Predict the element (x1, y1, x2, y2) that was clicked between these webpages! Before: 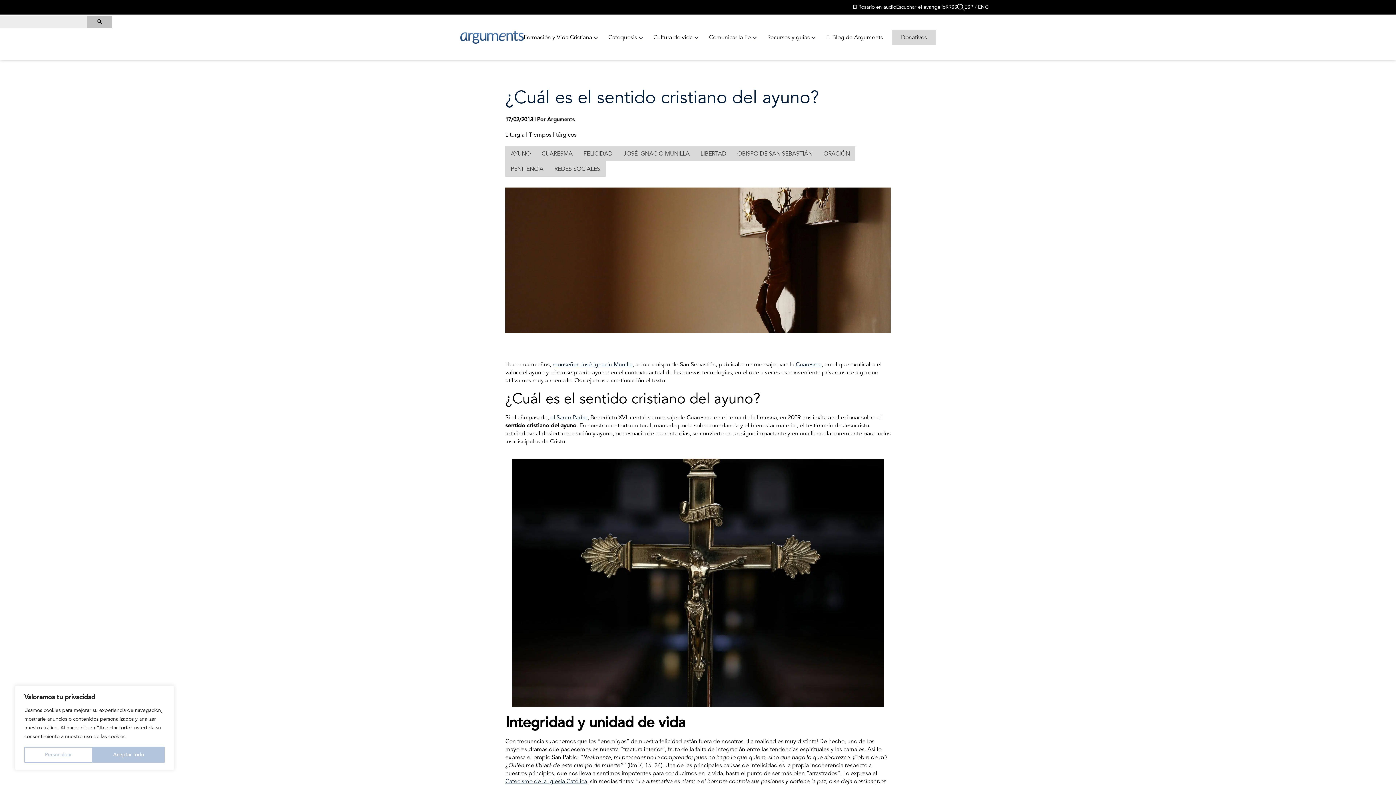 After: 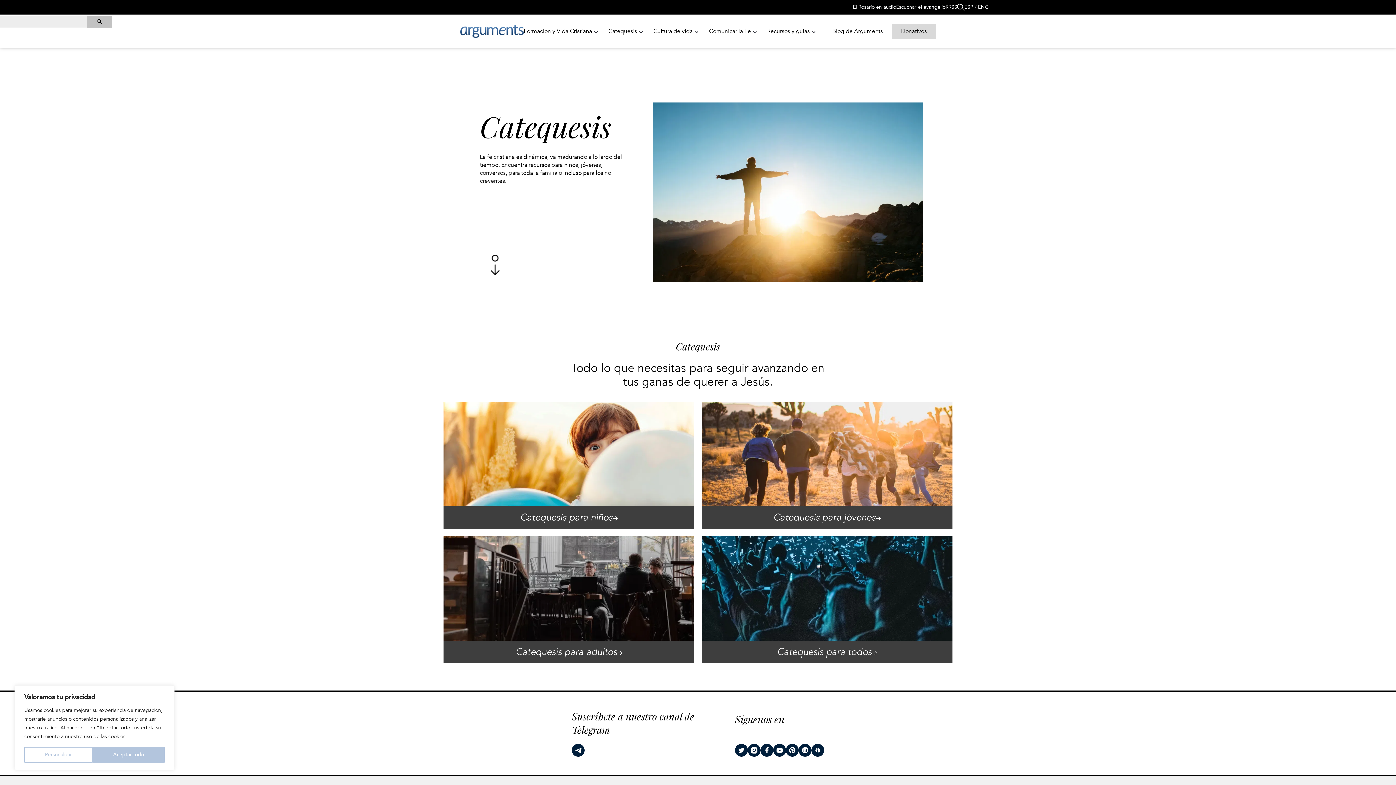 Action: bbox: (608, 29, 646, 44) label: Catequesis